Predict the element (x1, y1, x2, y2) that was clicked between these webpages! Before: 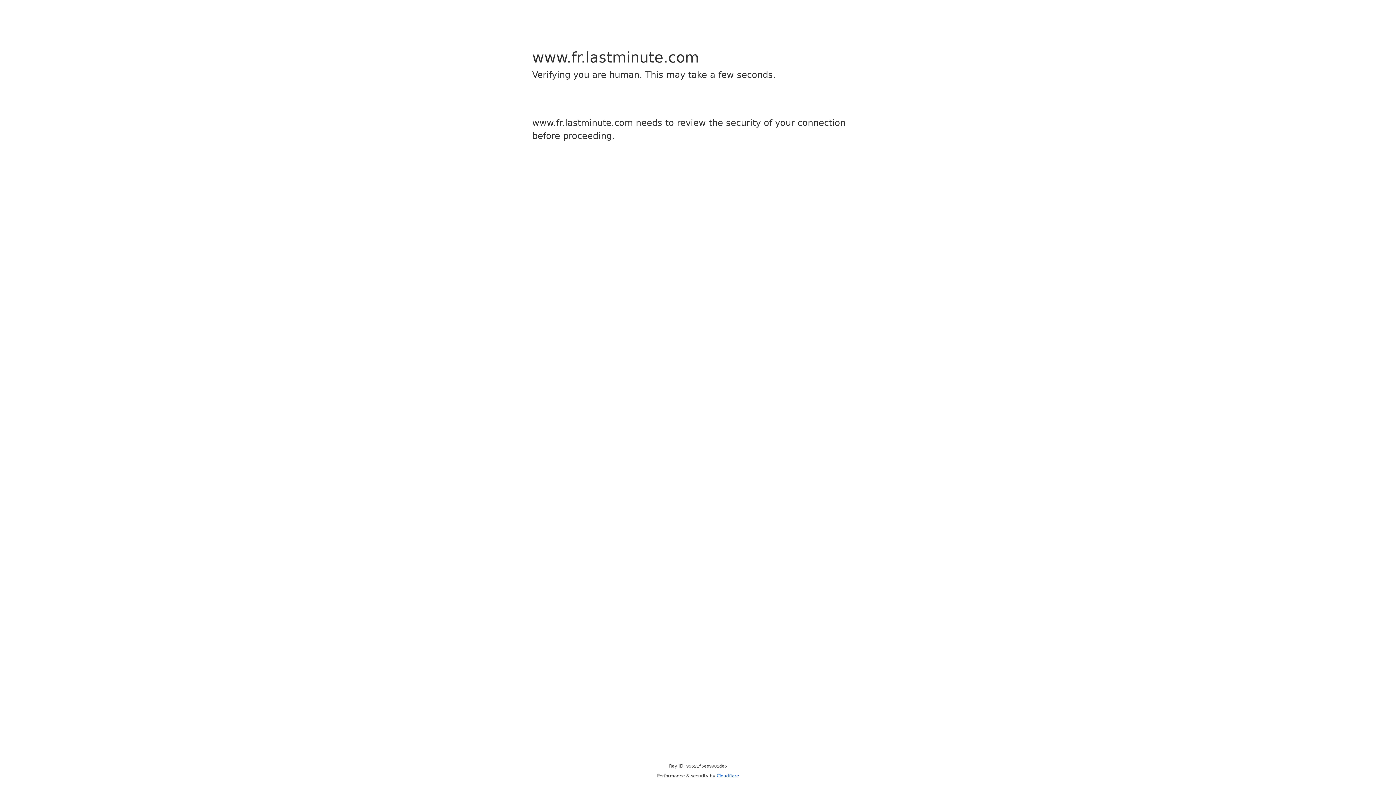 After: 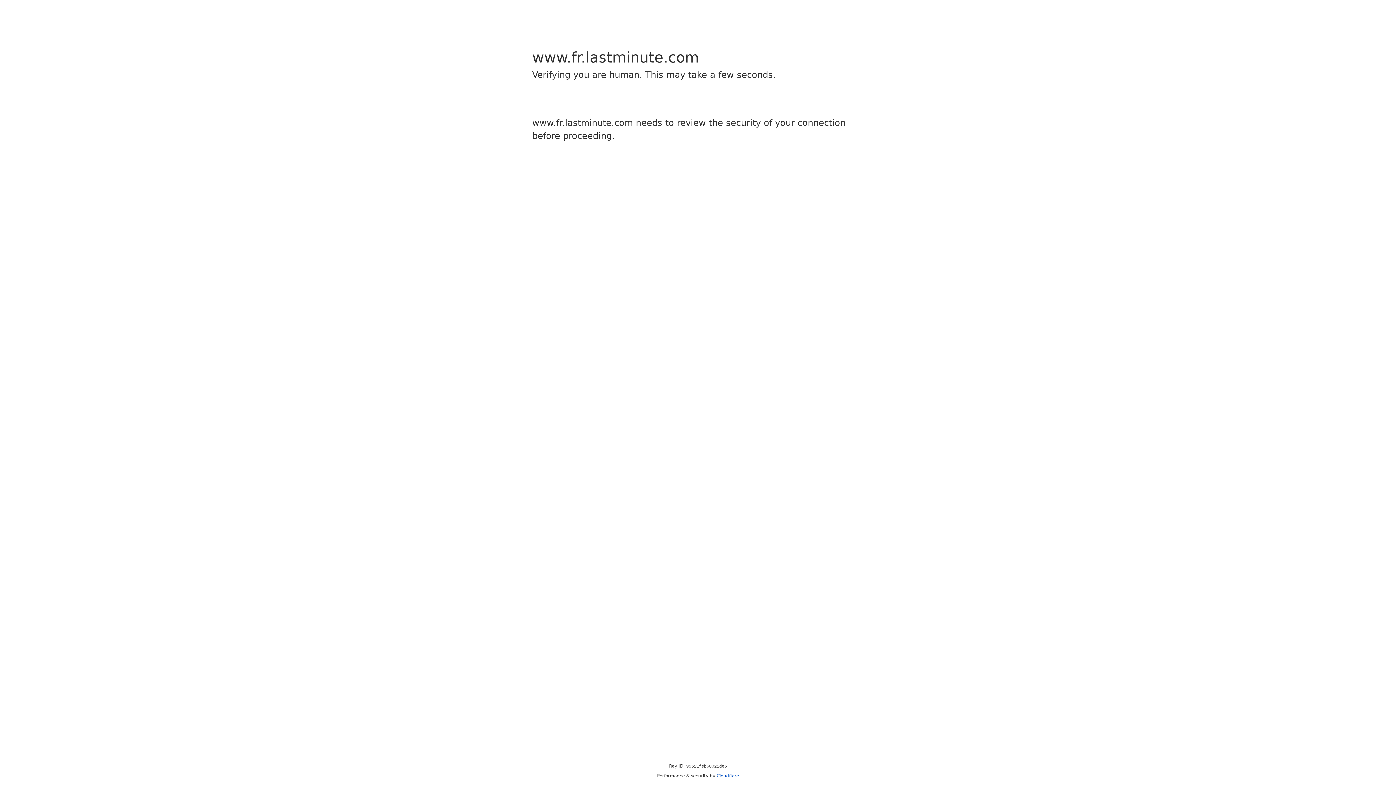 Action: bbox: (716, 773, 739, 778) label: Cloudflare